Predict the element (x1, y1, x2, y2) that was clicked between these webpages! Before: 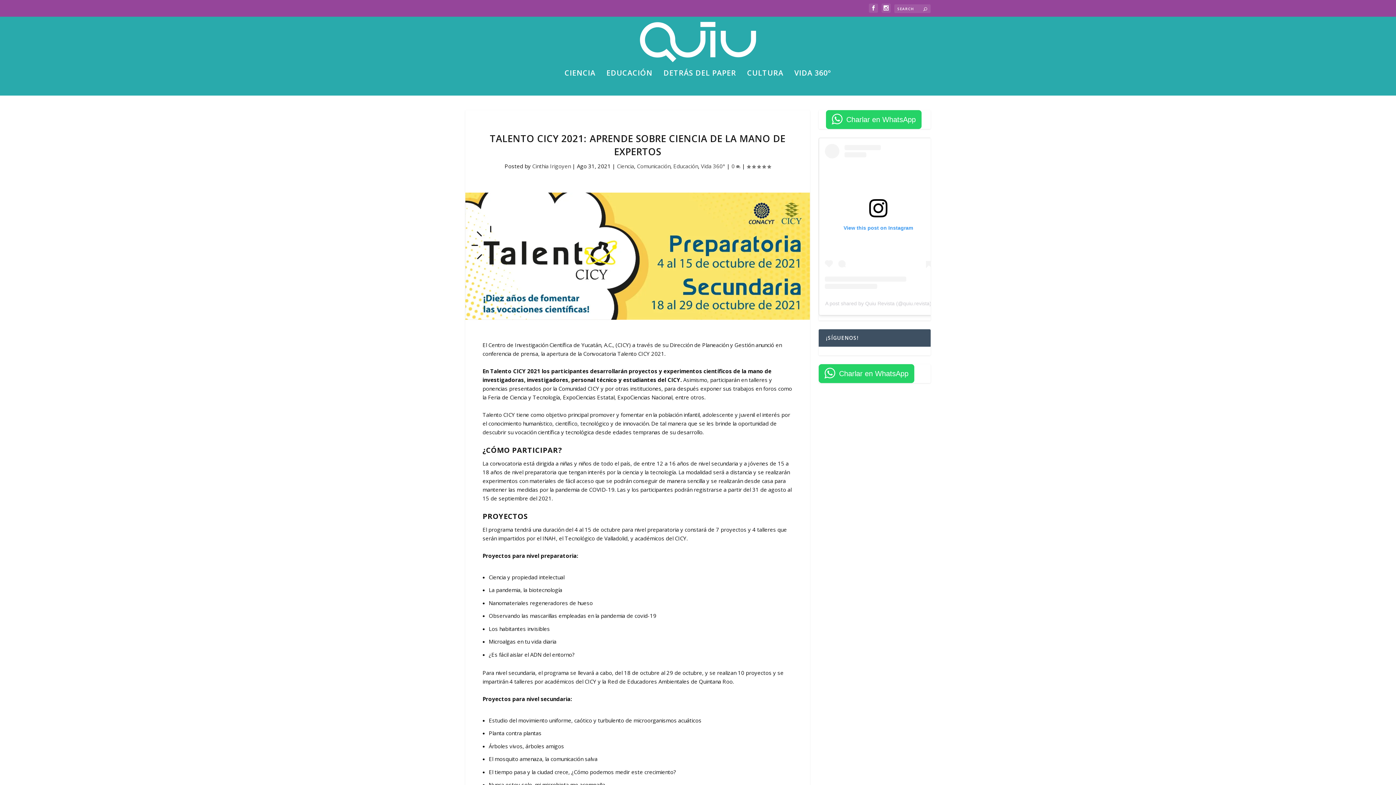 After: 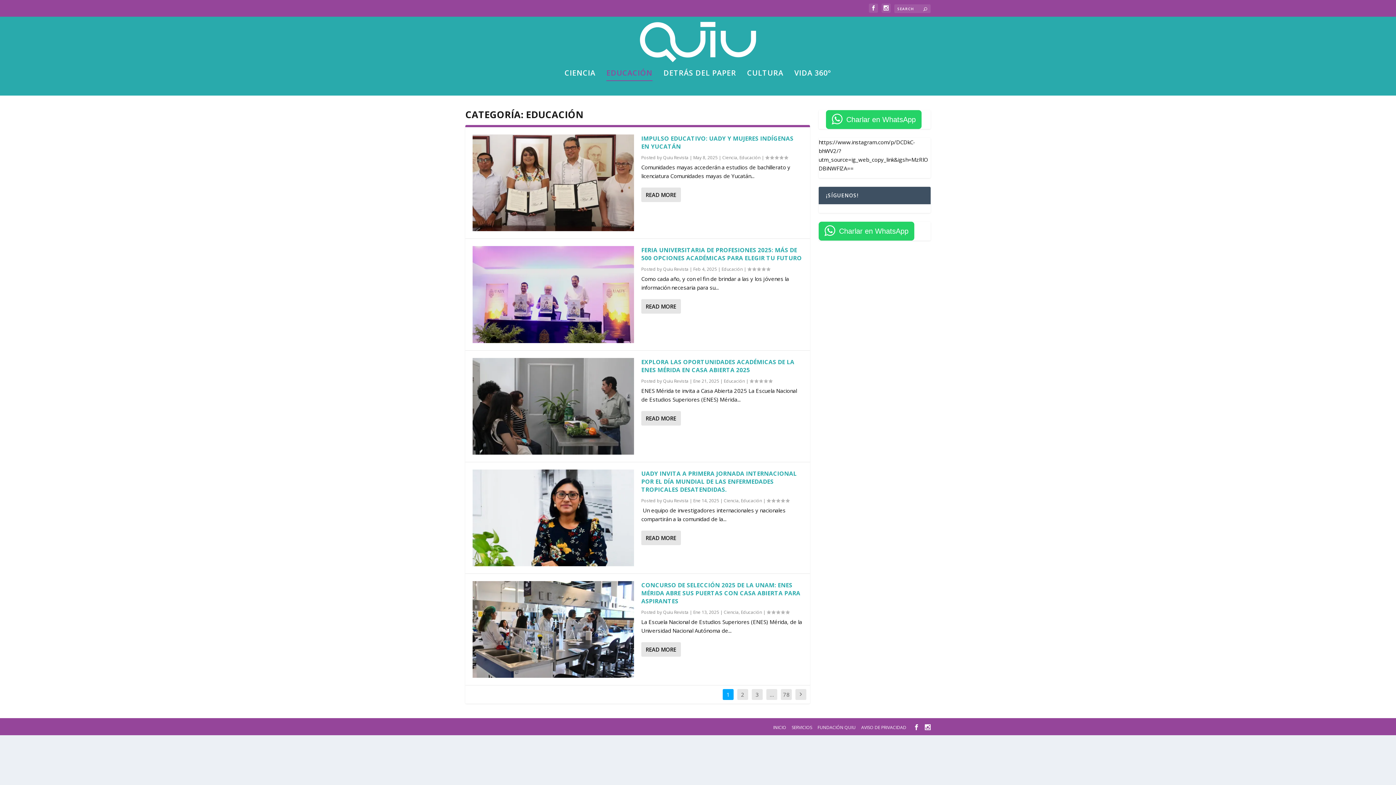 Action: label: EDUCACIÓN bbox: (606, 70, 652, 95)